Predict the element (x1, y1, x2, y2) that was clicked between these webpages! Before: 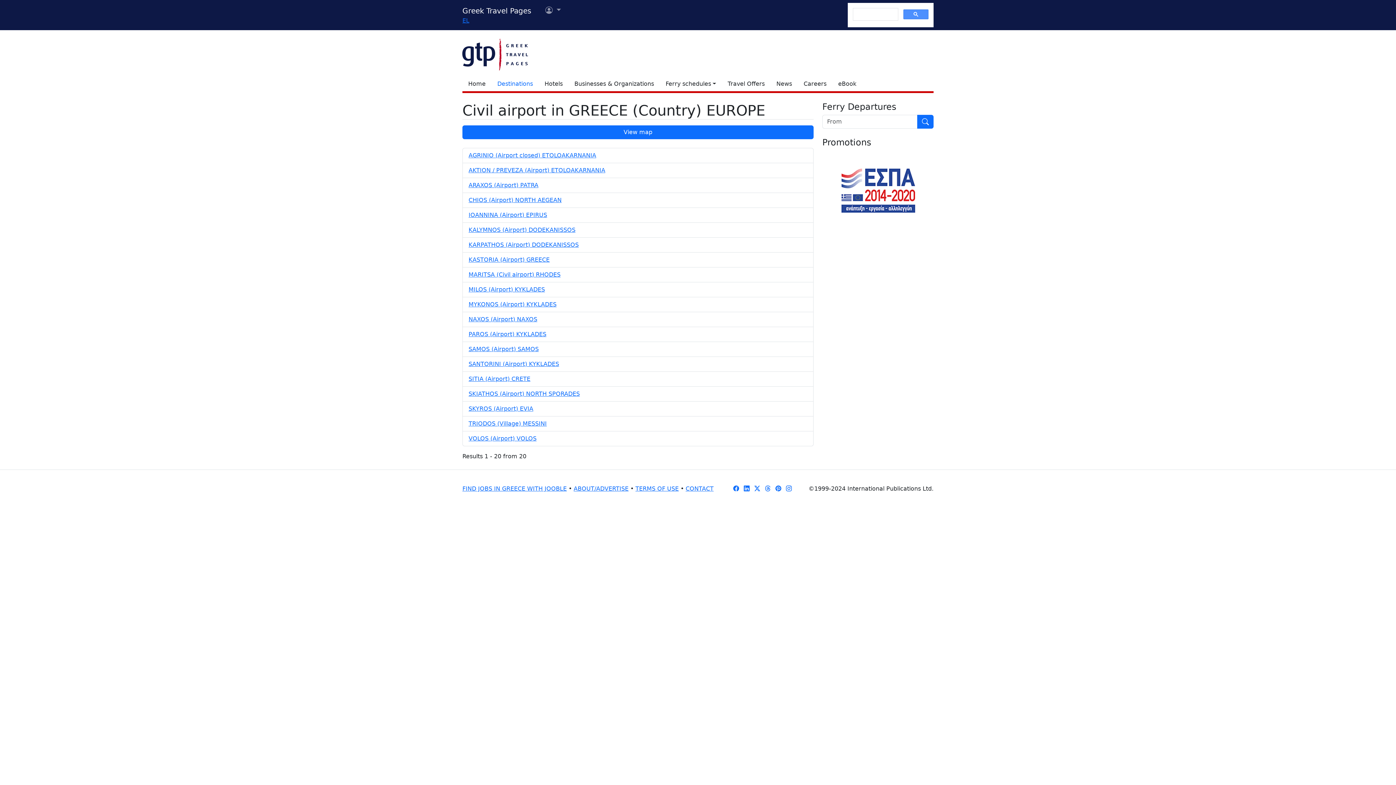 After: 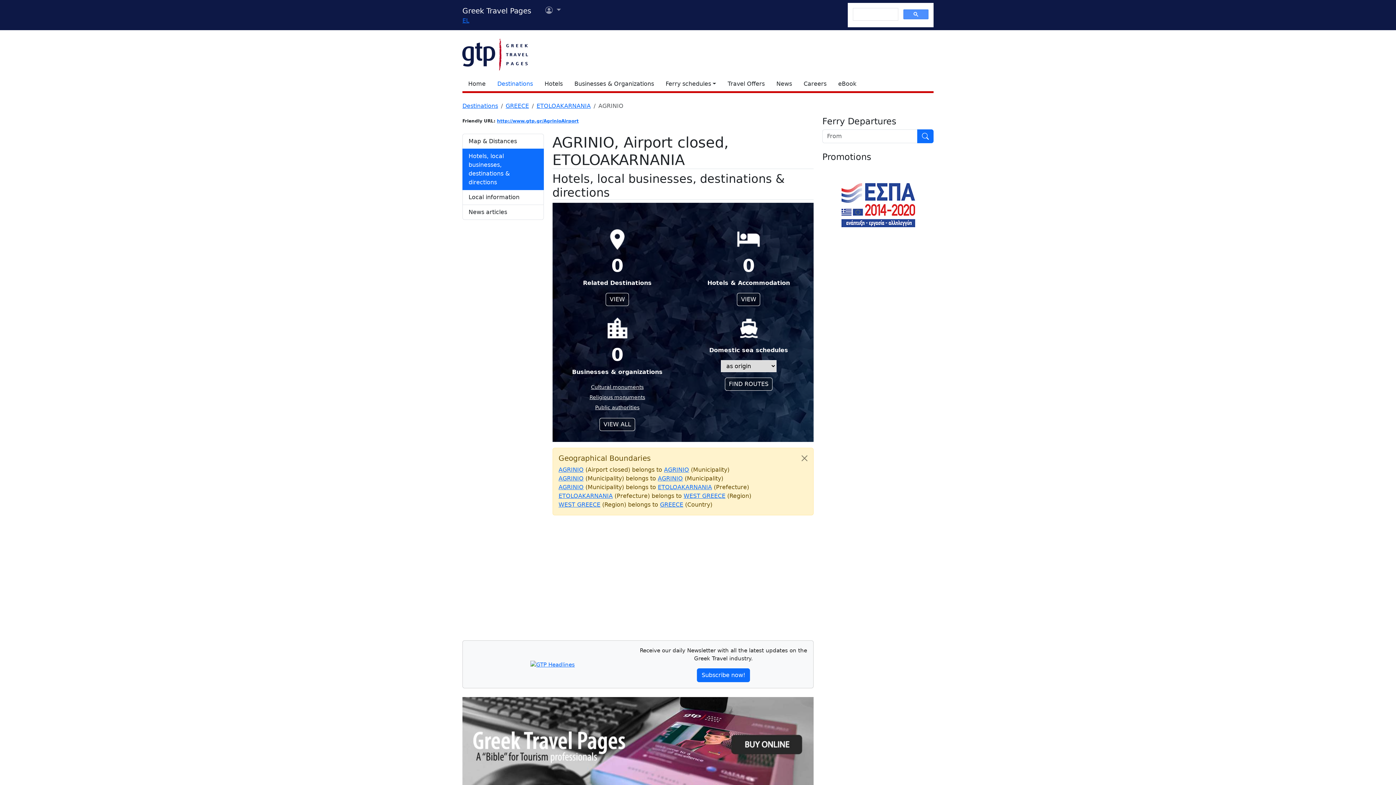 Action: bbox: (468, 152, 596, 159) label: AGRINIO (Airport closed) ETOLOAKARNANIA